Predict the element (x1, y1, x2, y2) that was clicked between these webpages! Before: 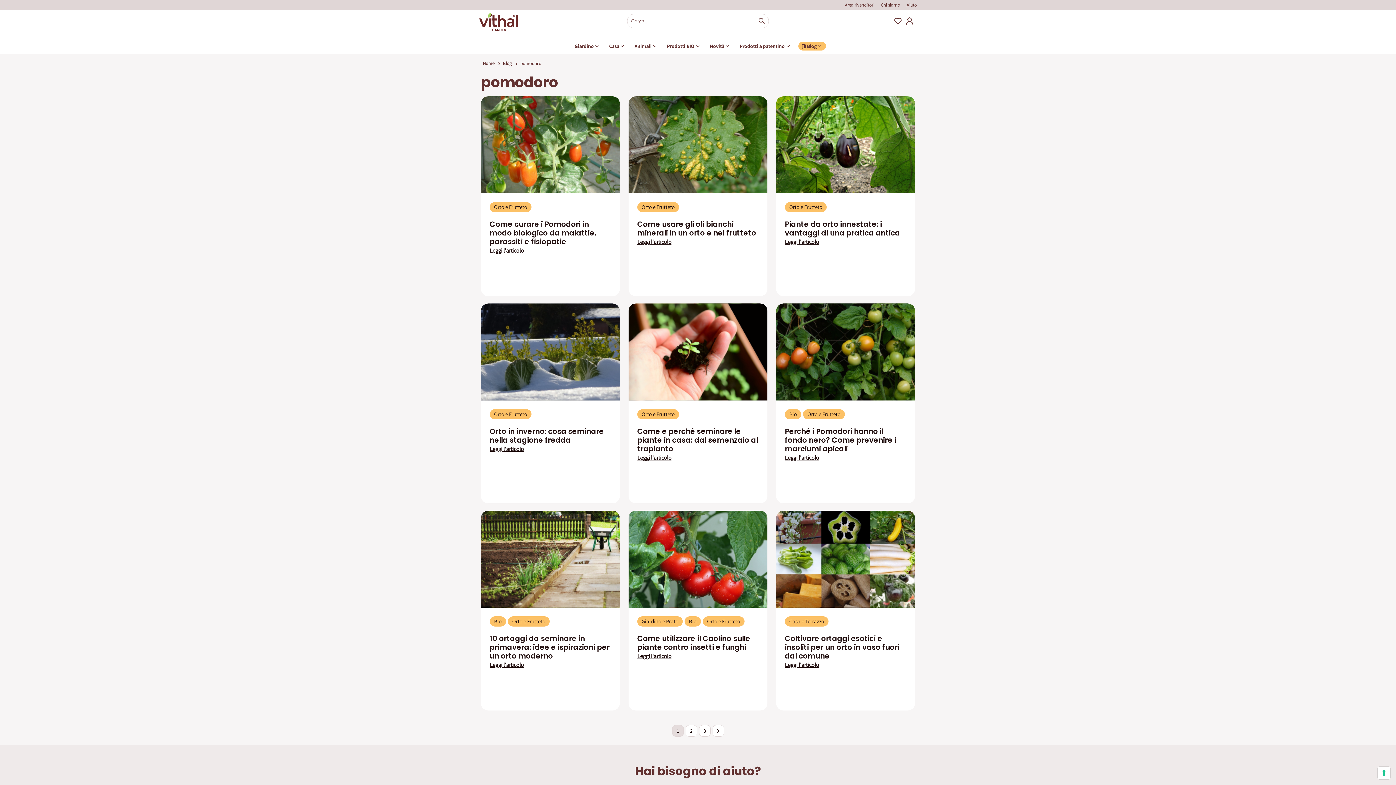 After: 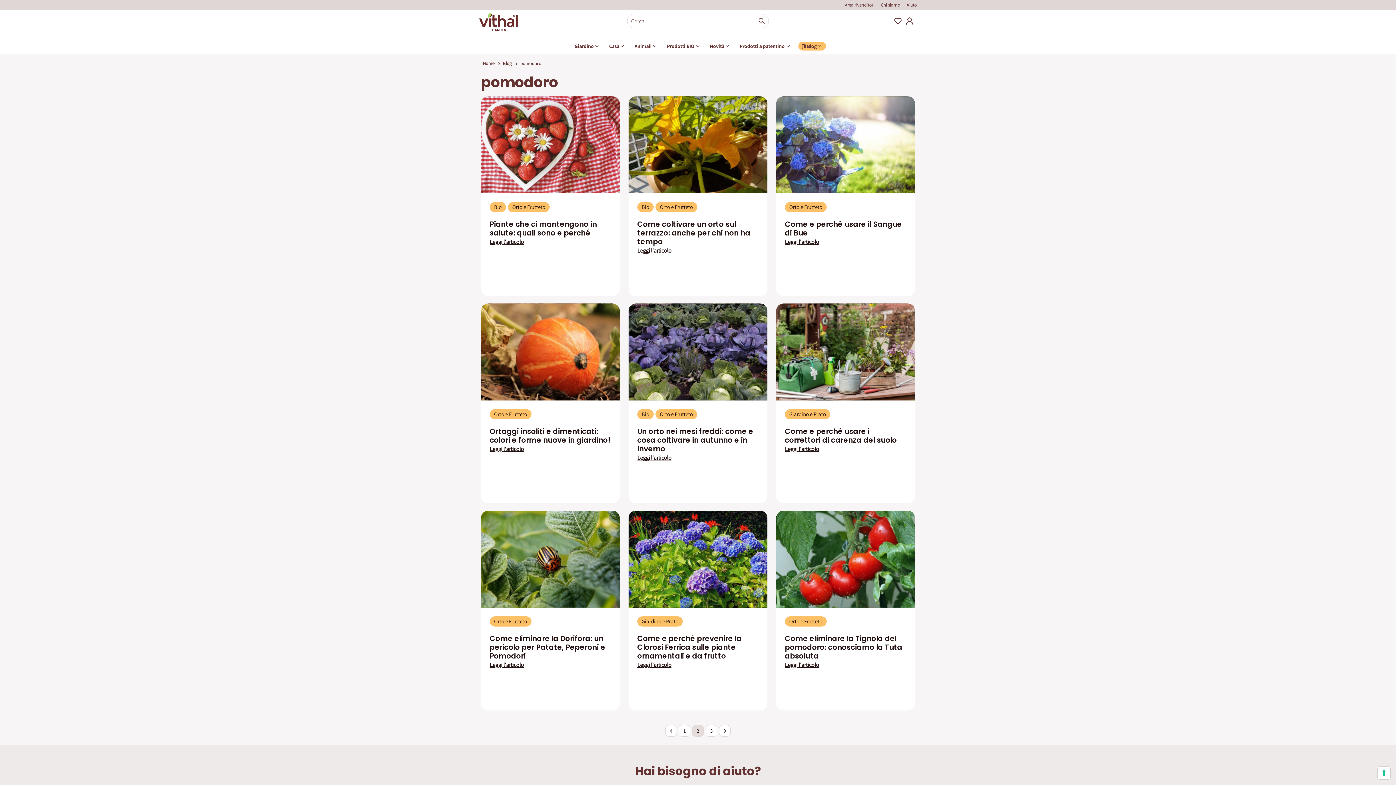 Action: bbox: (685, 725, 697, 737) label: Pagina
2